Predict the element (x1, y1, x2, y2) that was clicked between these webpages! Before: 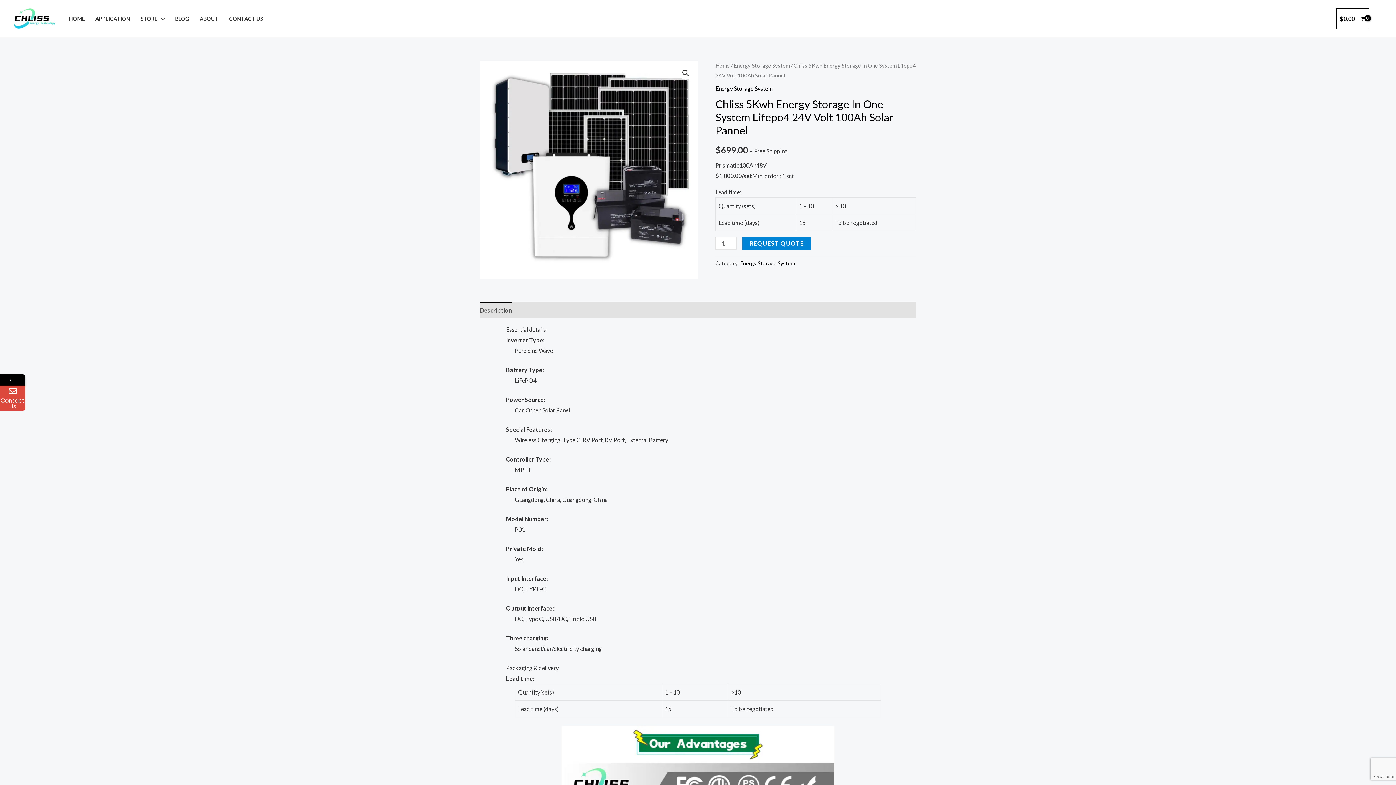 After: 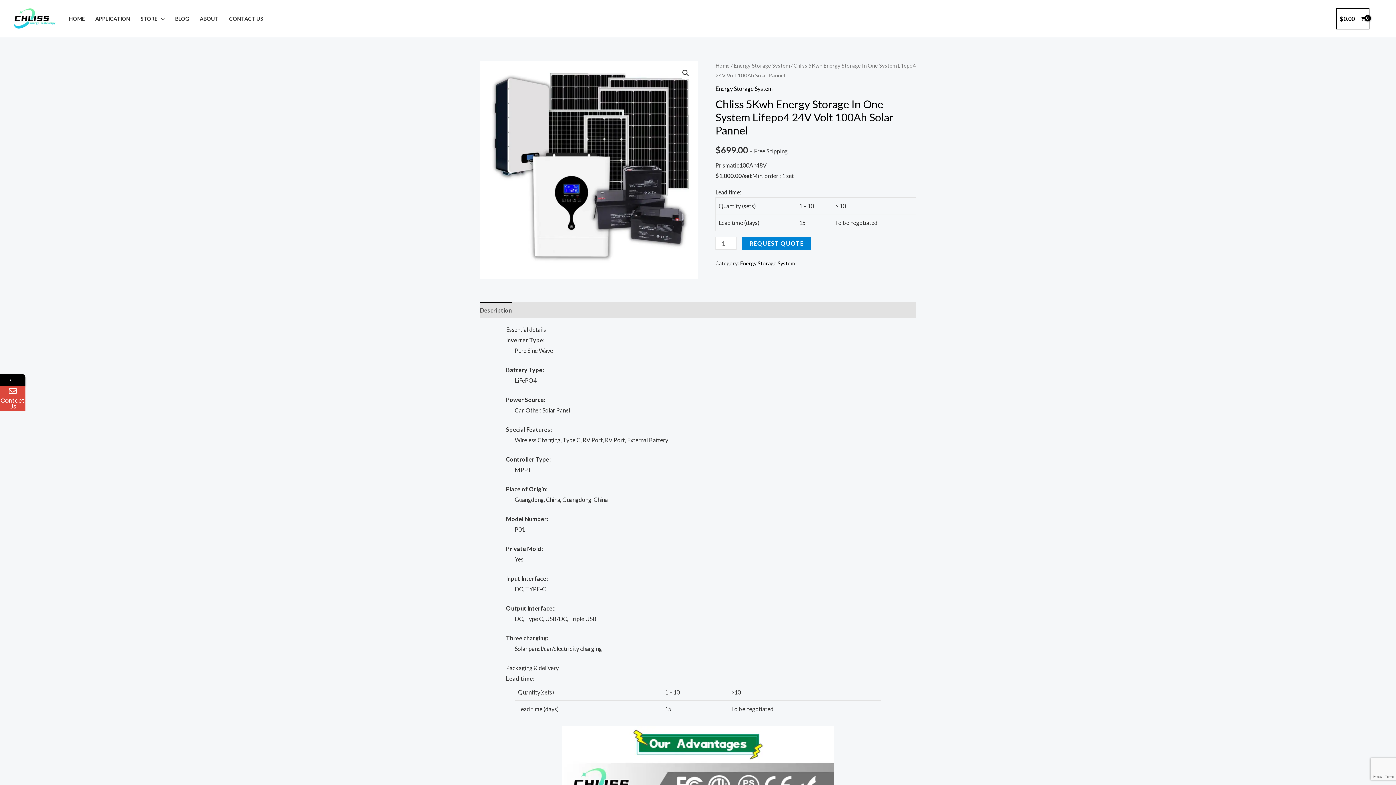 Action: label: Contact Us bbox: (0, 385, 25, 411)